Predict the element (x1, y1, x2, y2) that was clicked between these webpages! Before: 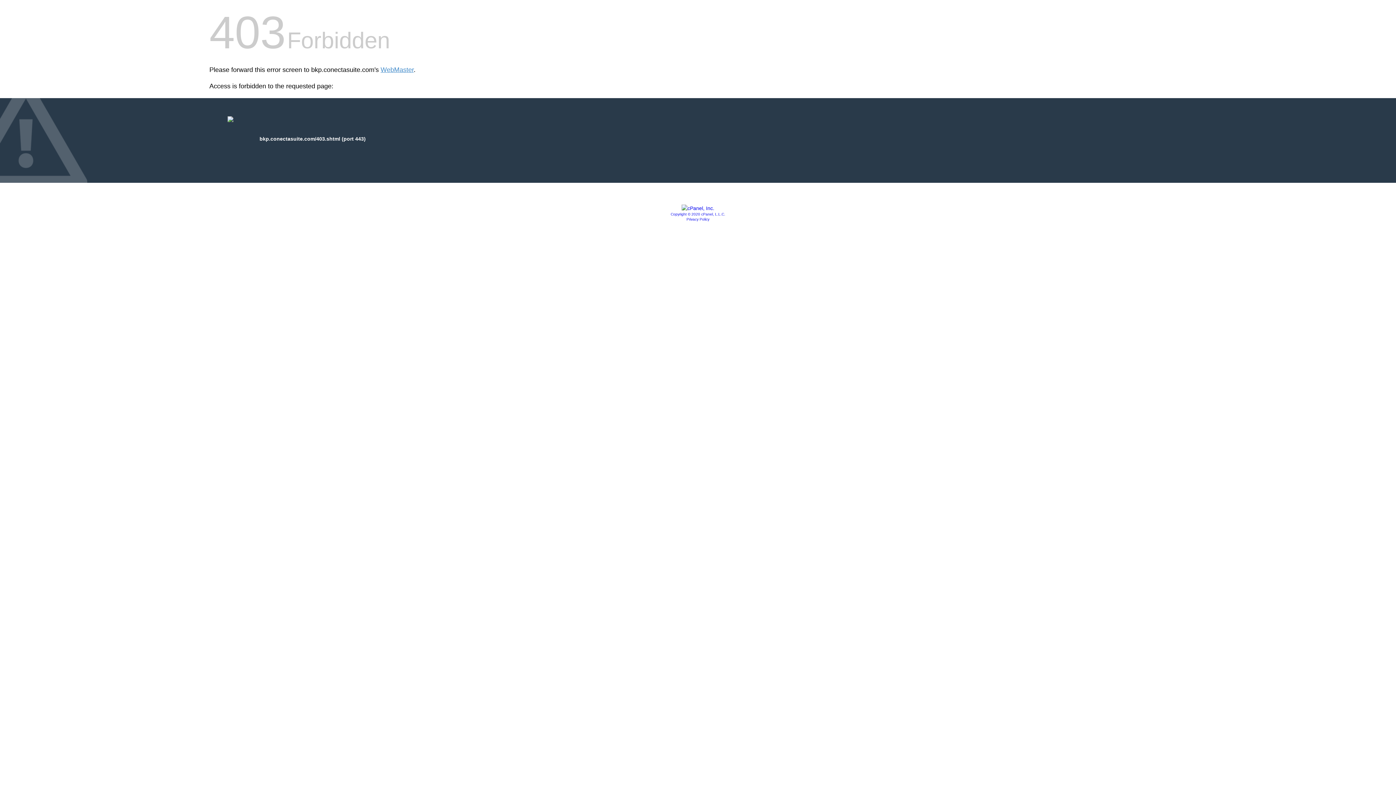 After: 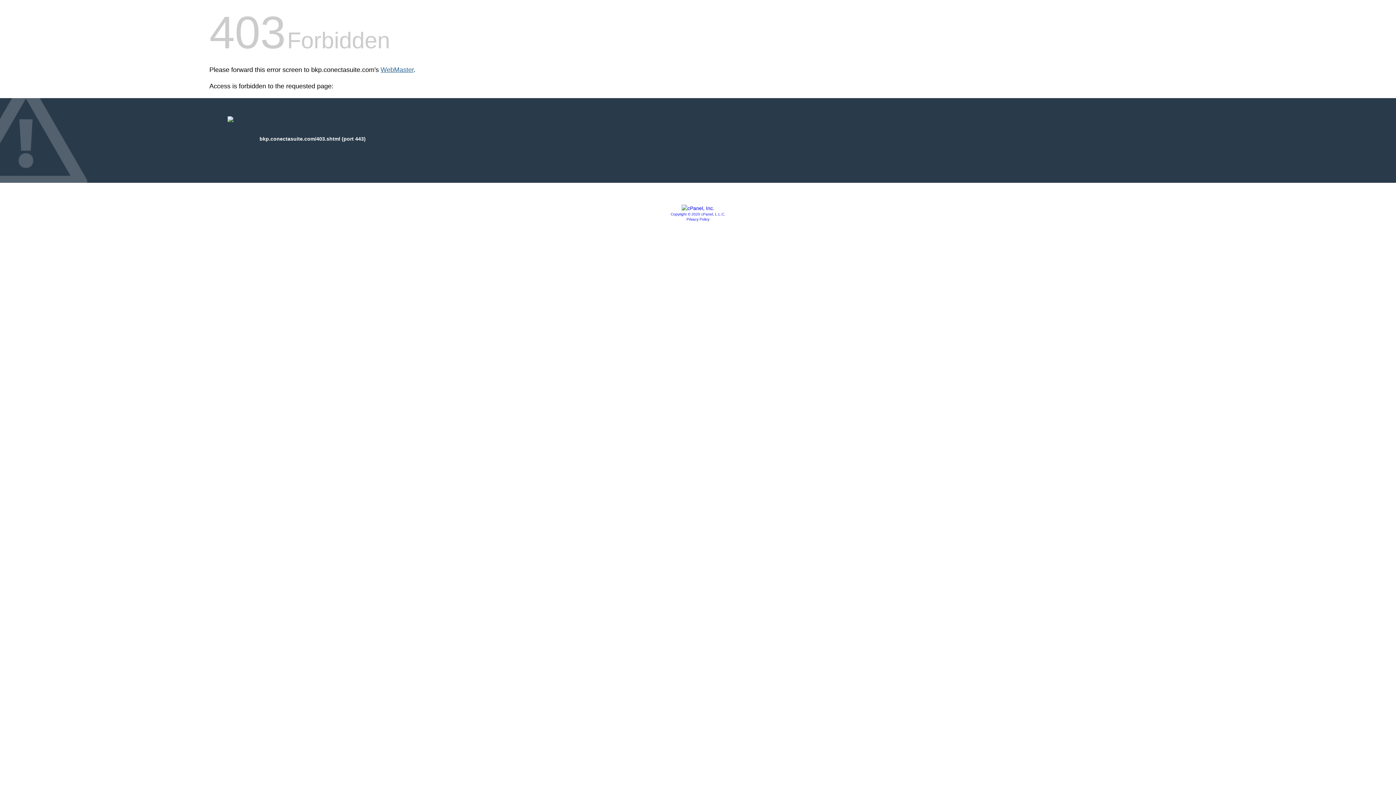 Action: label: WebMaster bbox: (380, 66, 413, 73)